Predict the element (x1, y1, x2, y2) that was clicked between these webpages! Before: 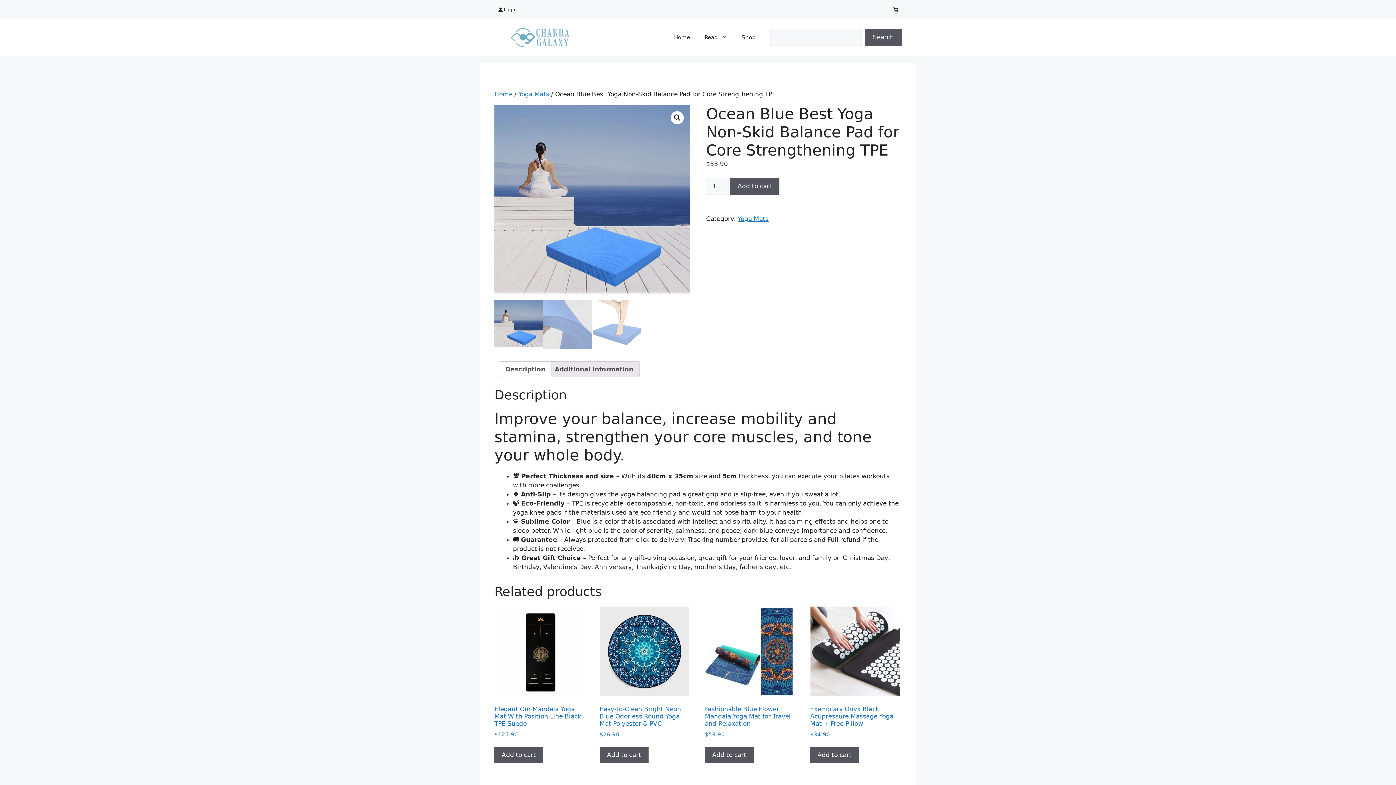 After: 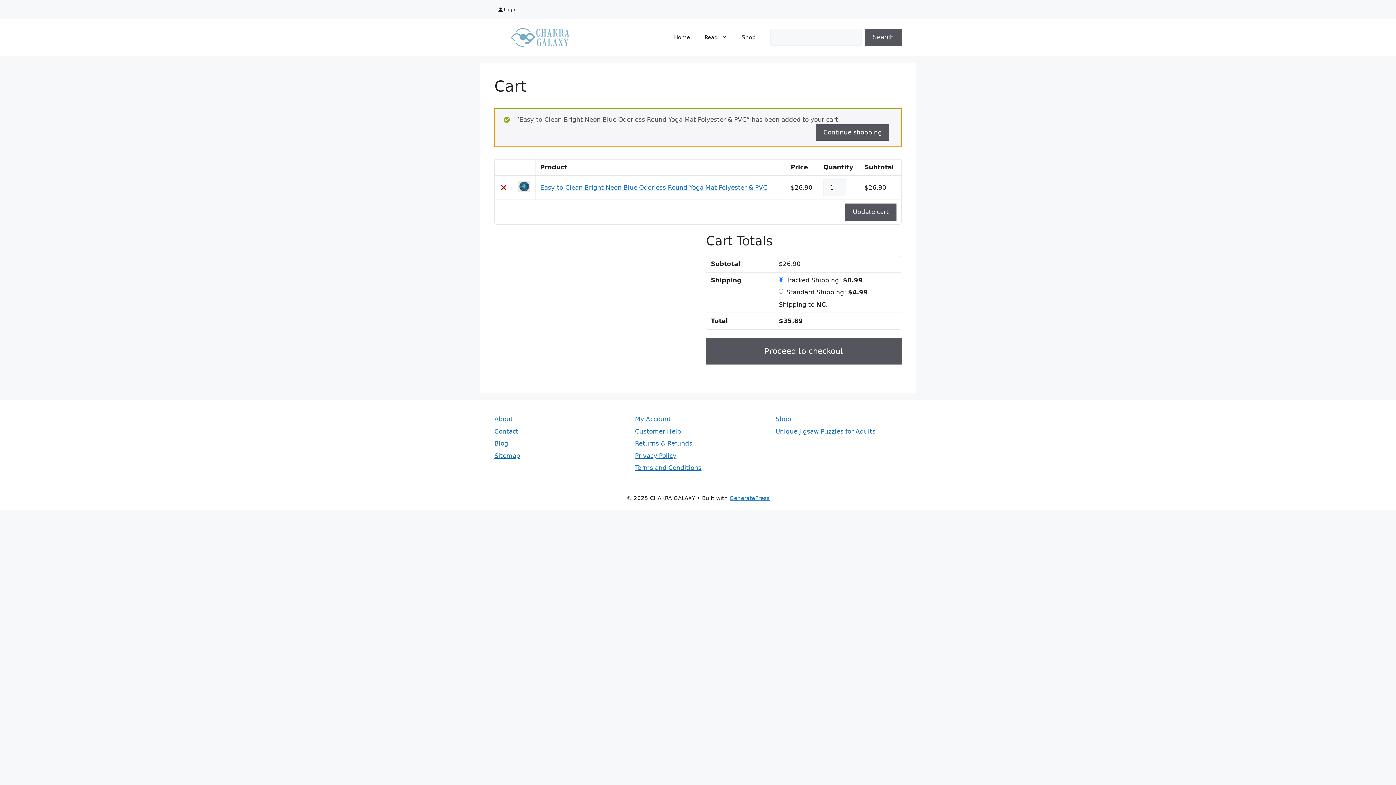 Action: label: Add to cart: “Easy-to-Clean Bright Neon Blue Odorless Round Yoga Mat Polyester & PVC” bbox: (599, 747, 648, 763)